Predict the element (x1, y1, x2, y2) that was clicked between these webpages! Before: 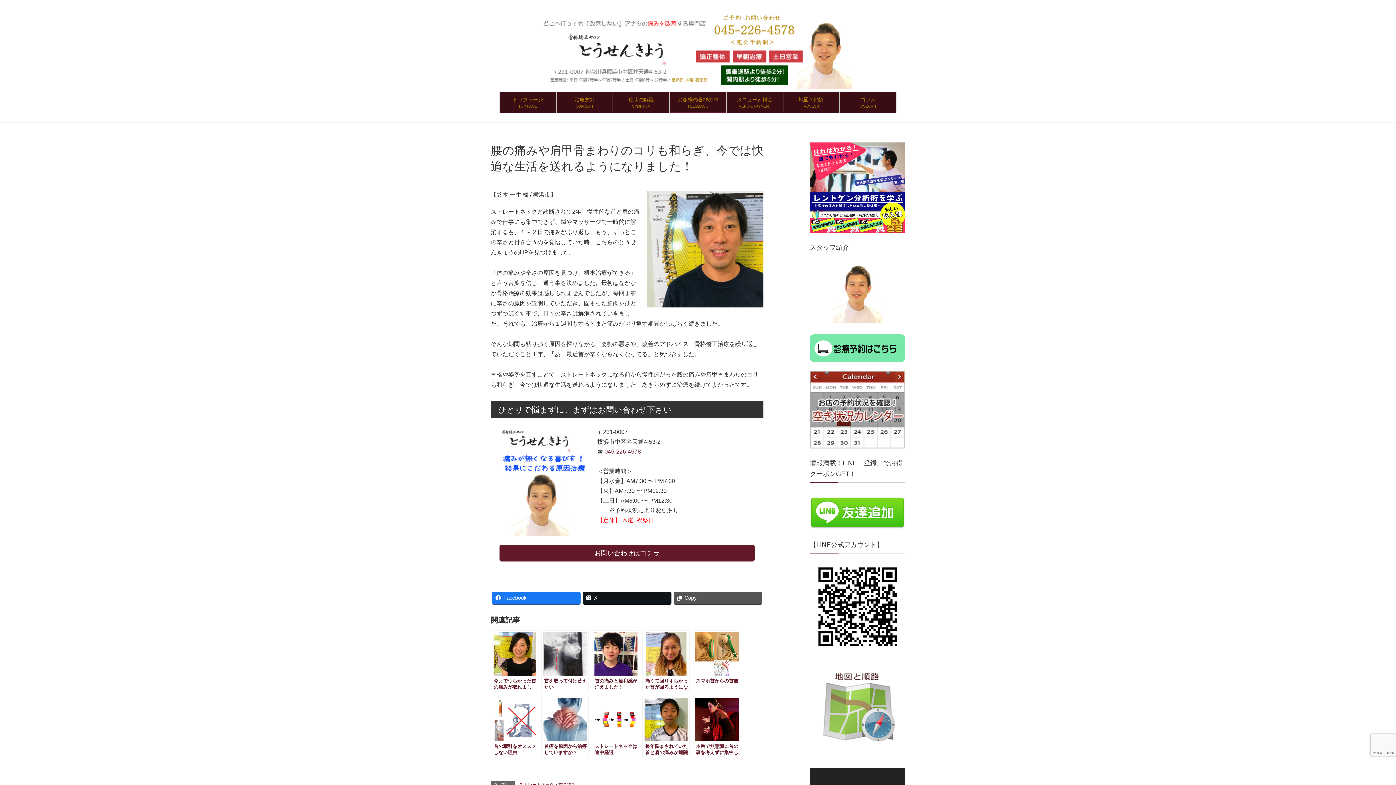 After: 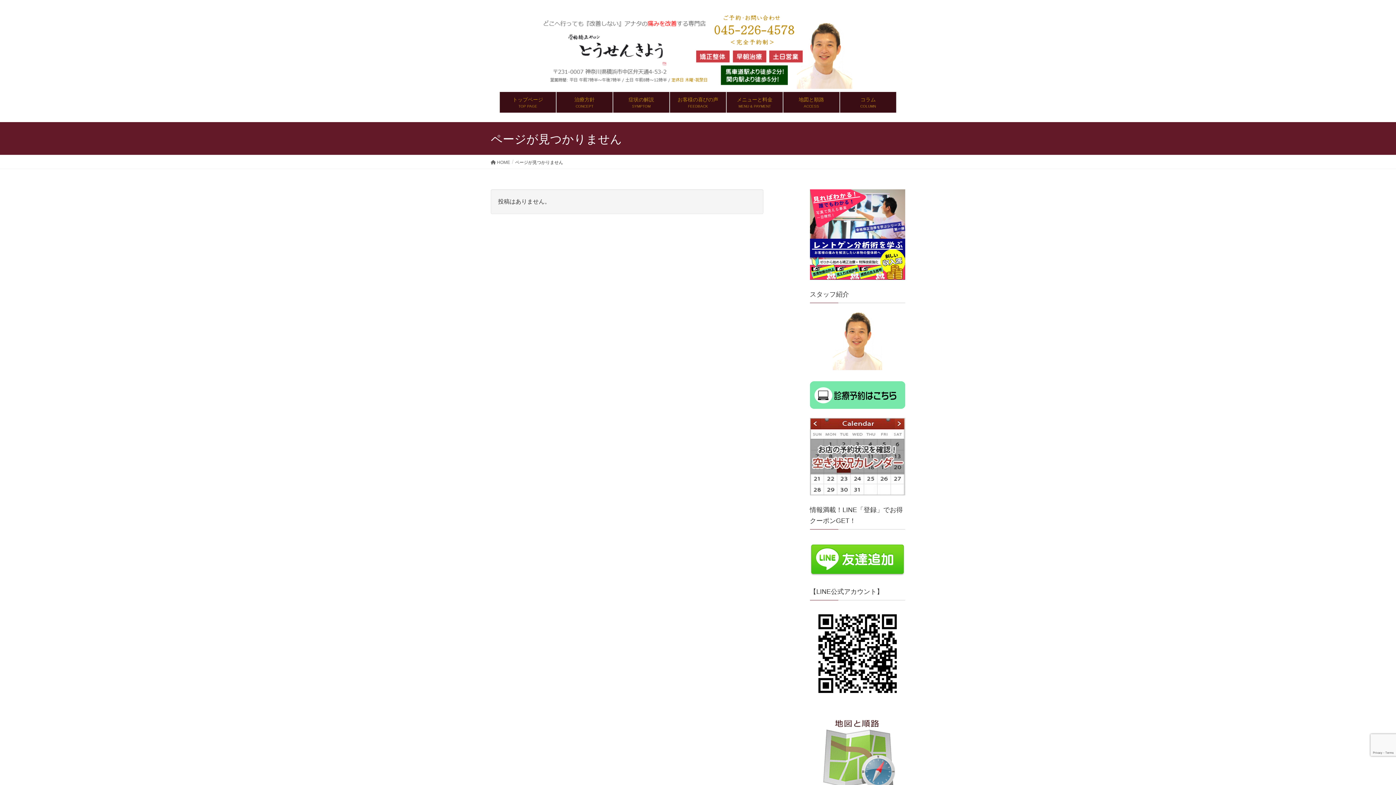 Action: label: 045-226-4578 bbox: (604, 448, 641, 454)